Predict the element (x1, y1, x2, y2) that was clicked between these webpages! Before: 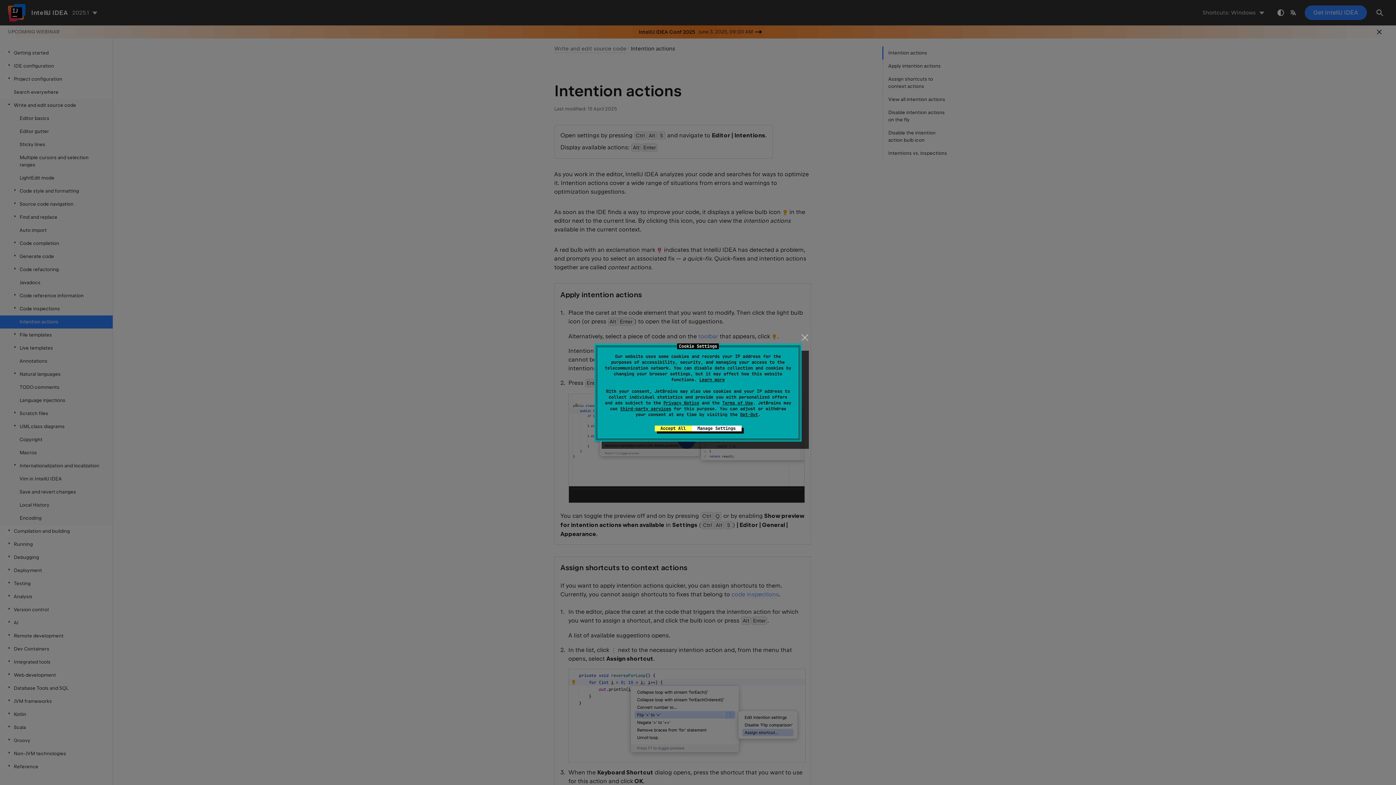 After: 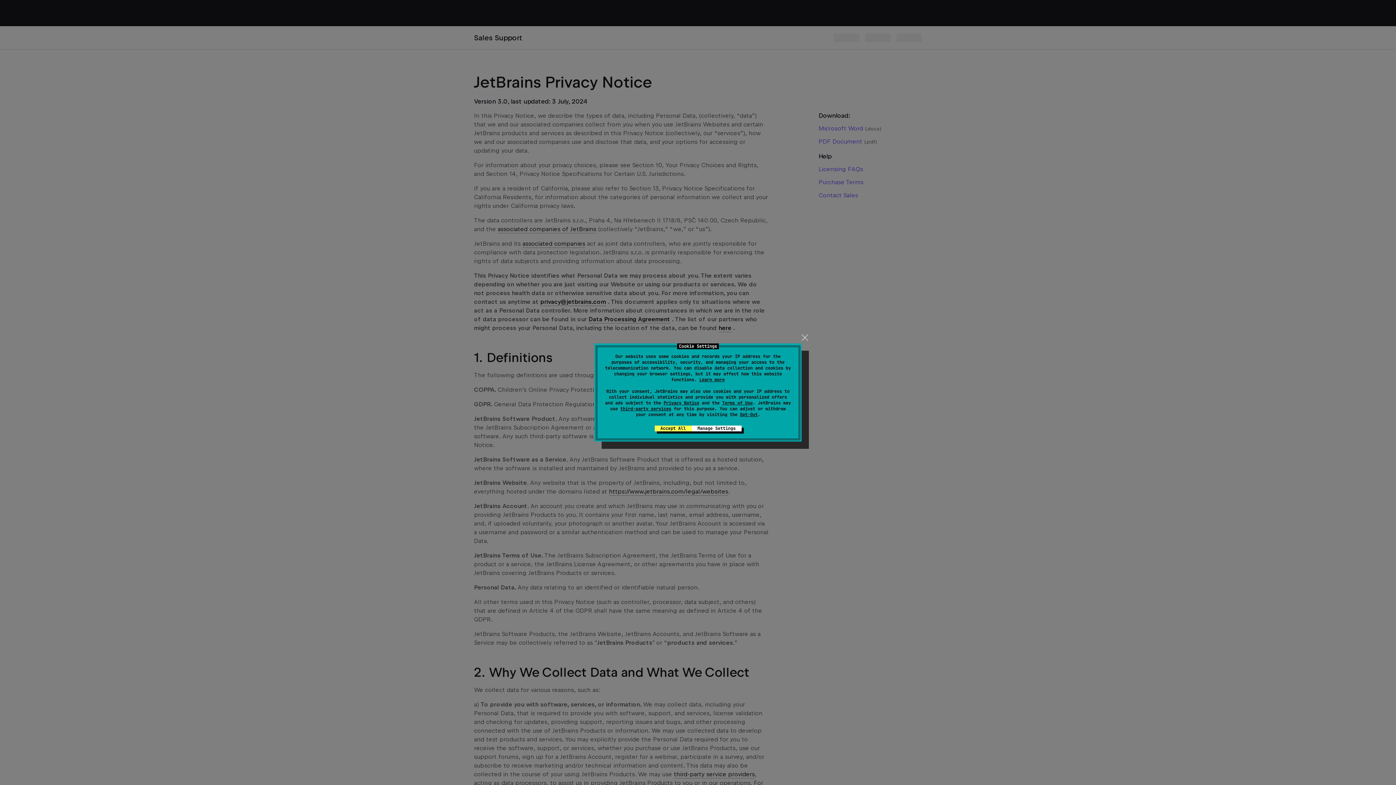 Action: label: Privacy Notice bbox: (663, 400, 699, 406)